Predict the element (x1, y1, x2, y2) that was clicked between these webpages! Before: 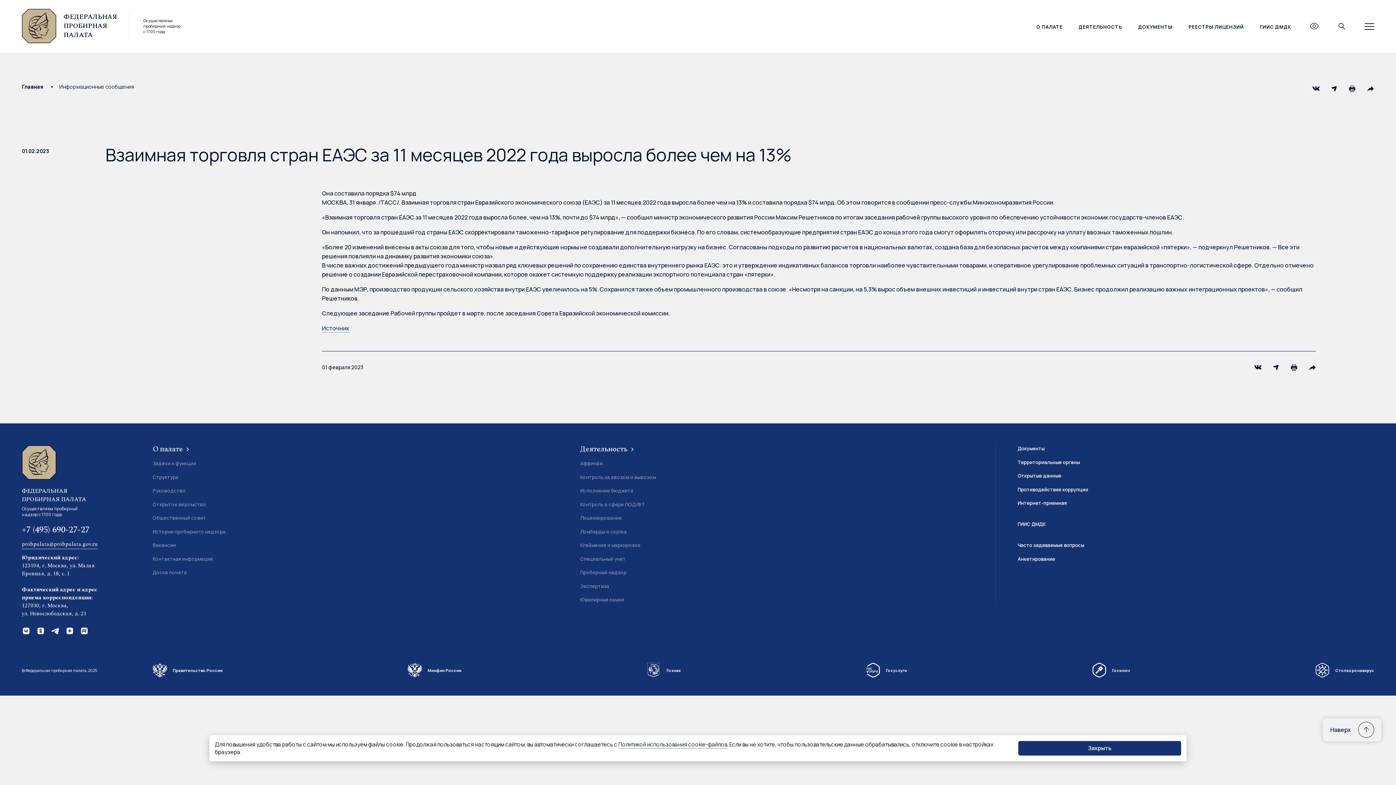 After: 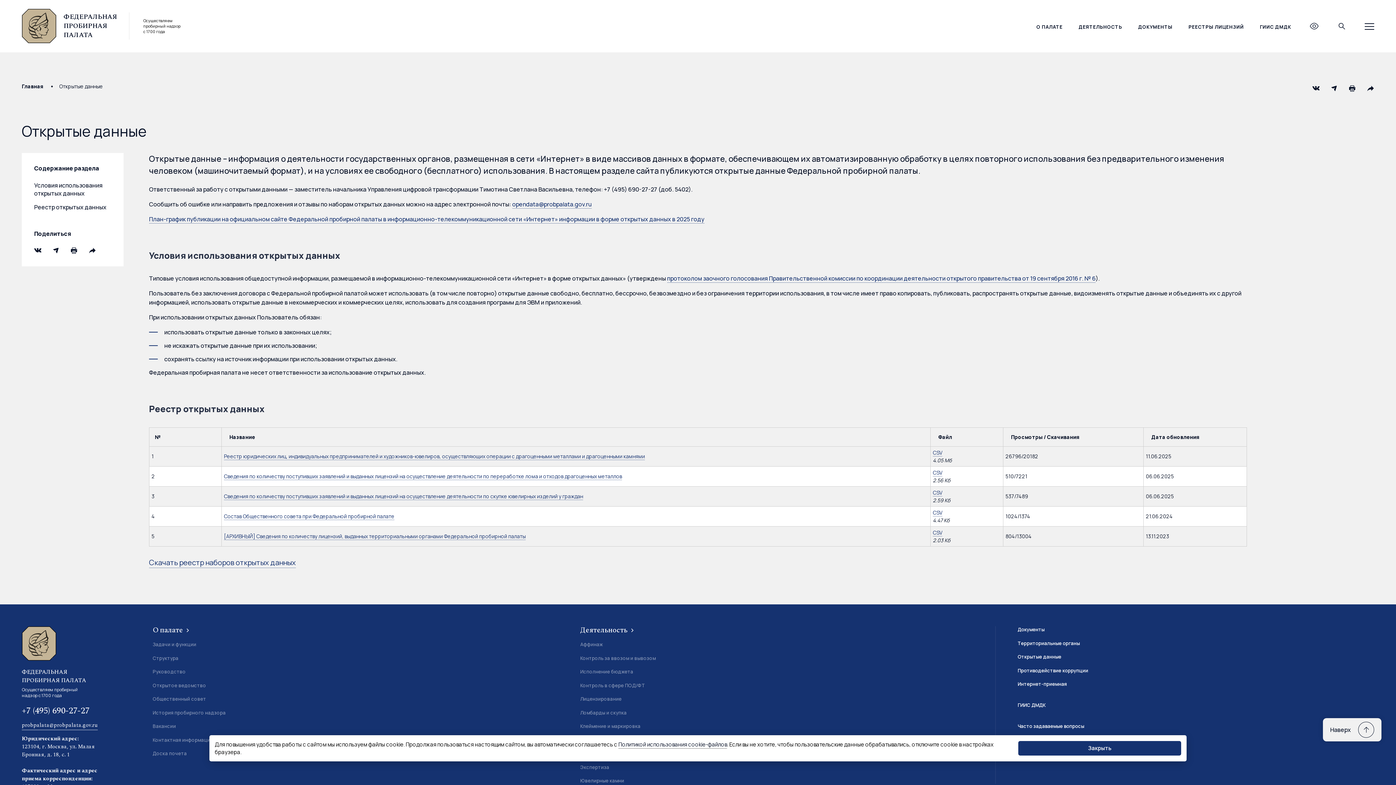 Action: label: Открытые данные bbox: (1017, 472, 1061, 479)